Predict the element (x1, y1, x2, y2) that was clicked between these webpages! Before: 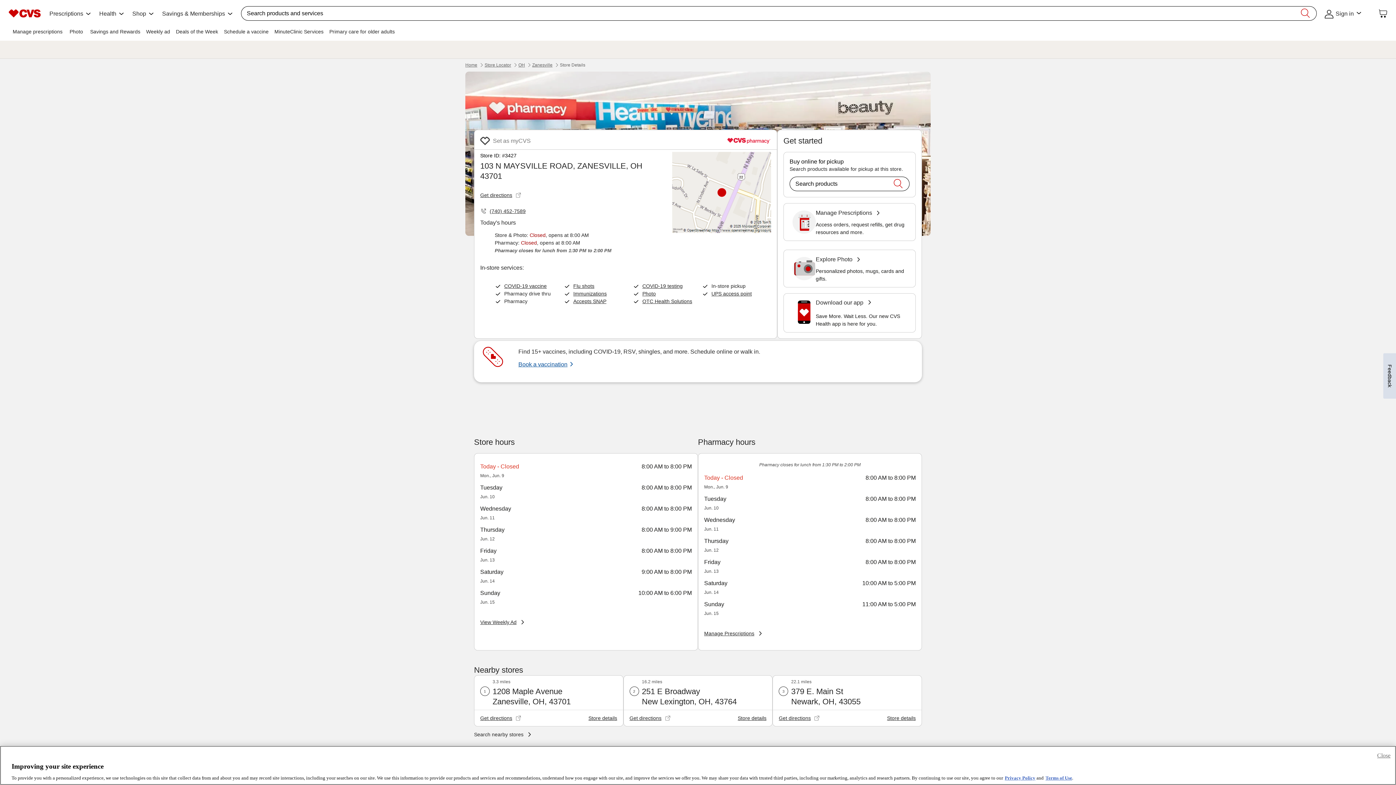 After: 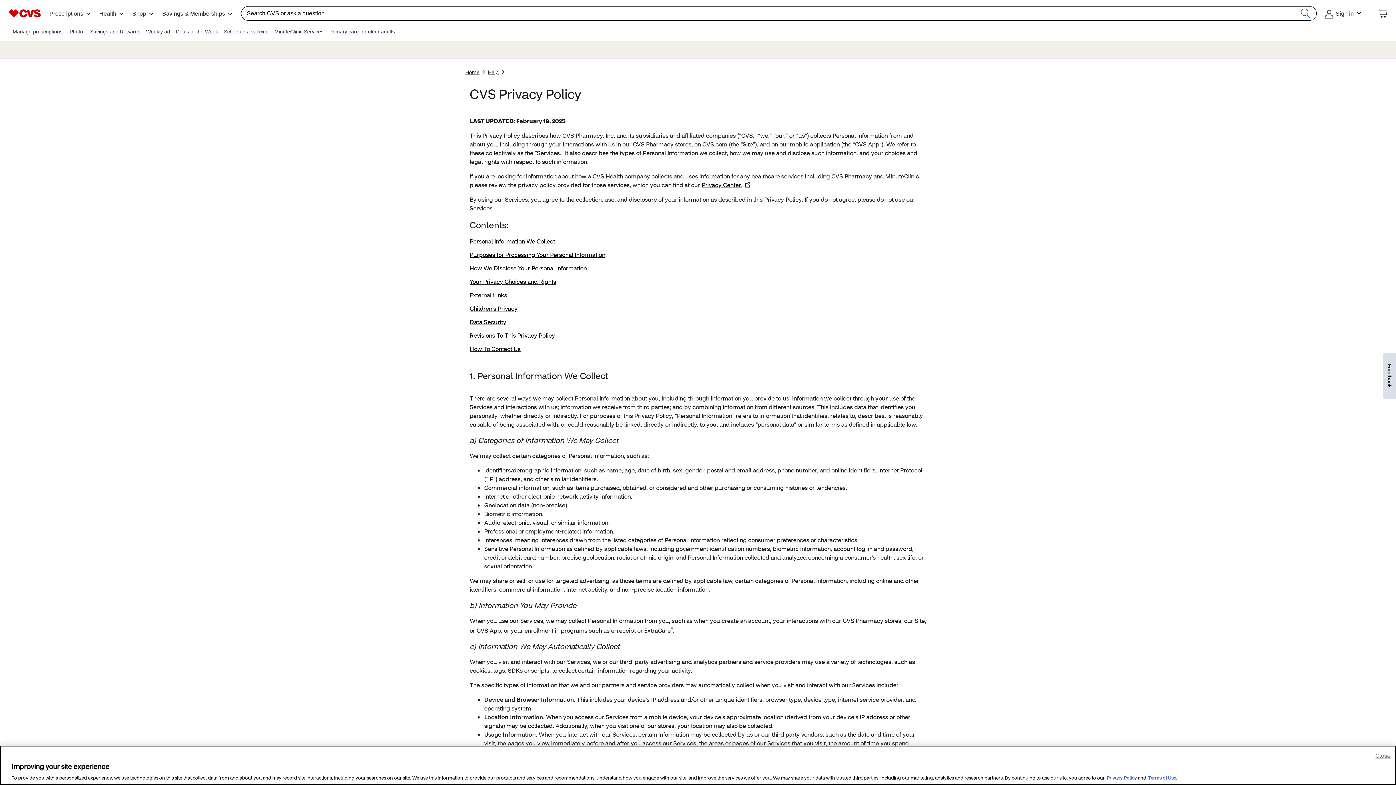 Action: bbox: (1005, 775, 1035, 781) label: Privacy Policy